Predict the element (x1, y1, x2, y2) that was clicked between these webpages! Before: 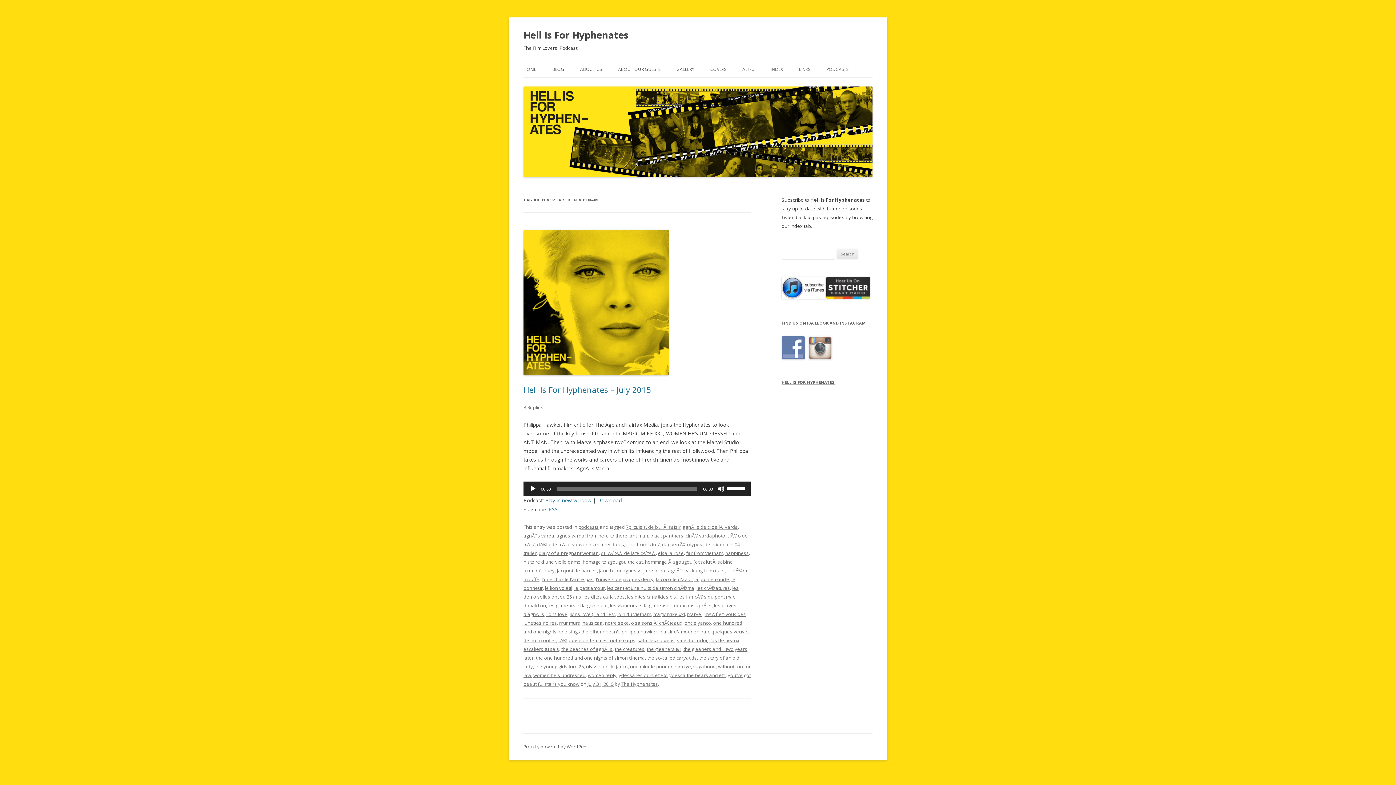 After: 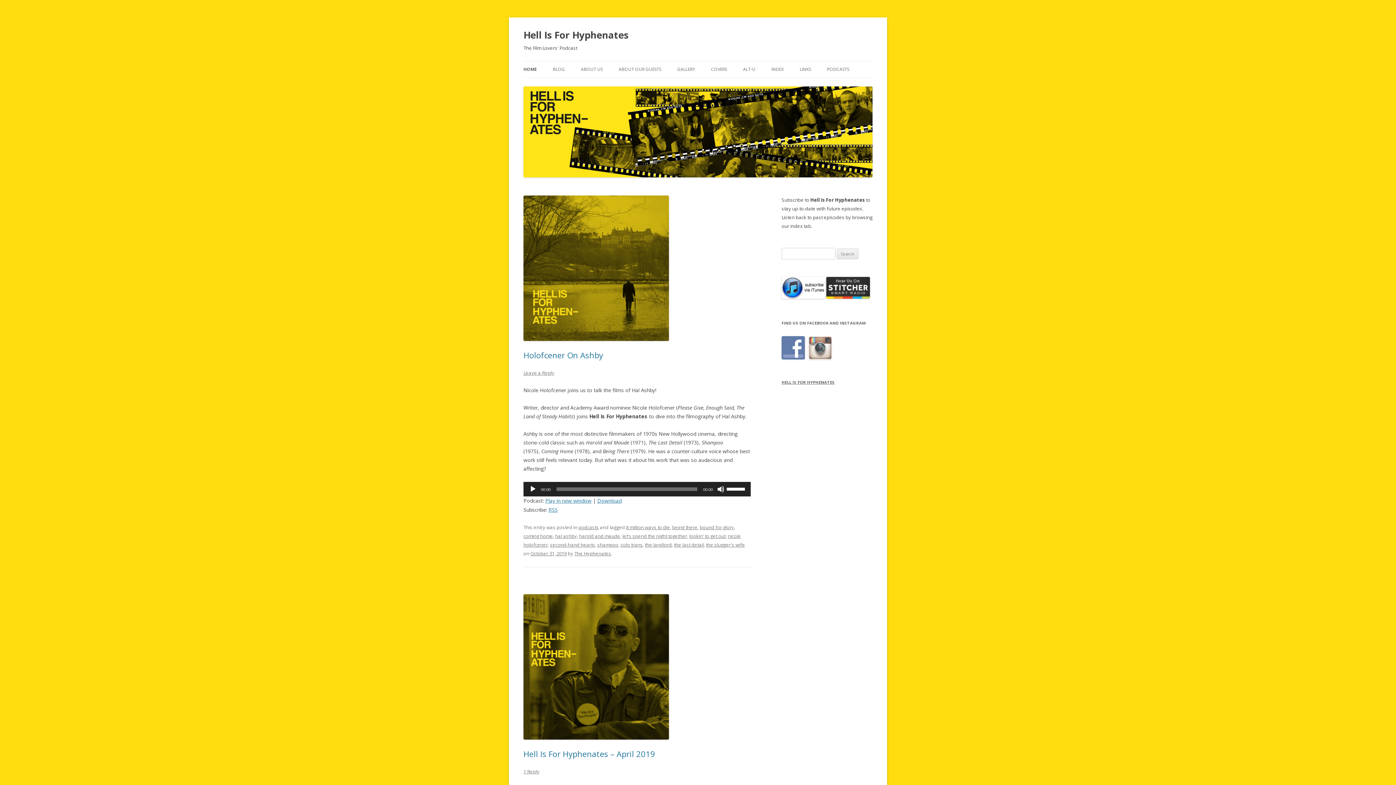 Action: bbox: (523, 171, 872, 178)